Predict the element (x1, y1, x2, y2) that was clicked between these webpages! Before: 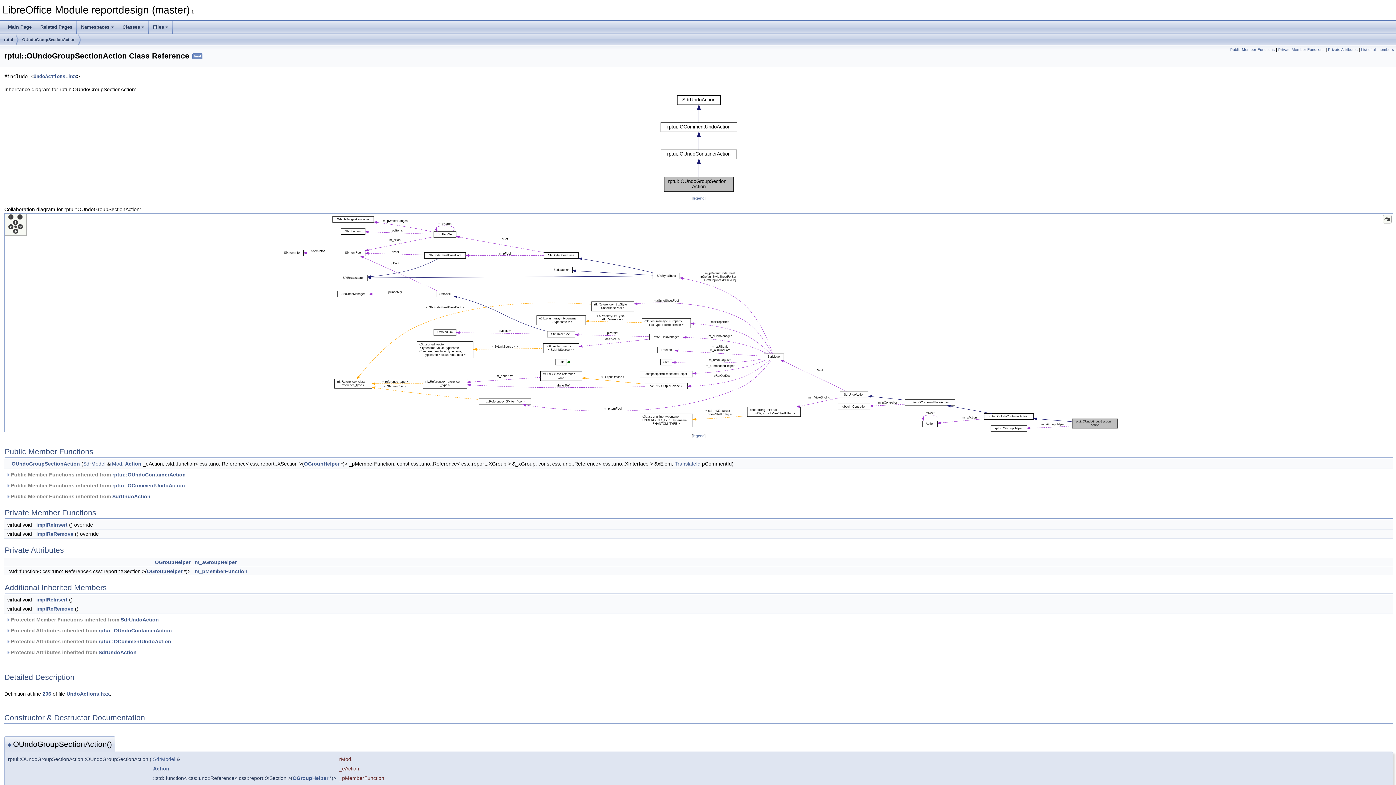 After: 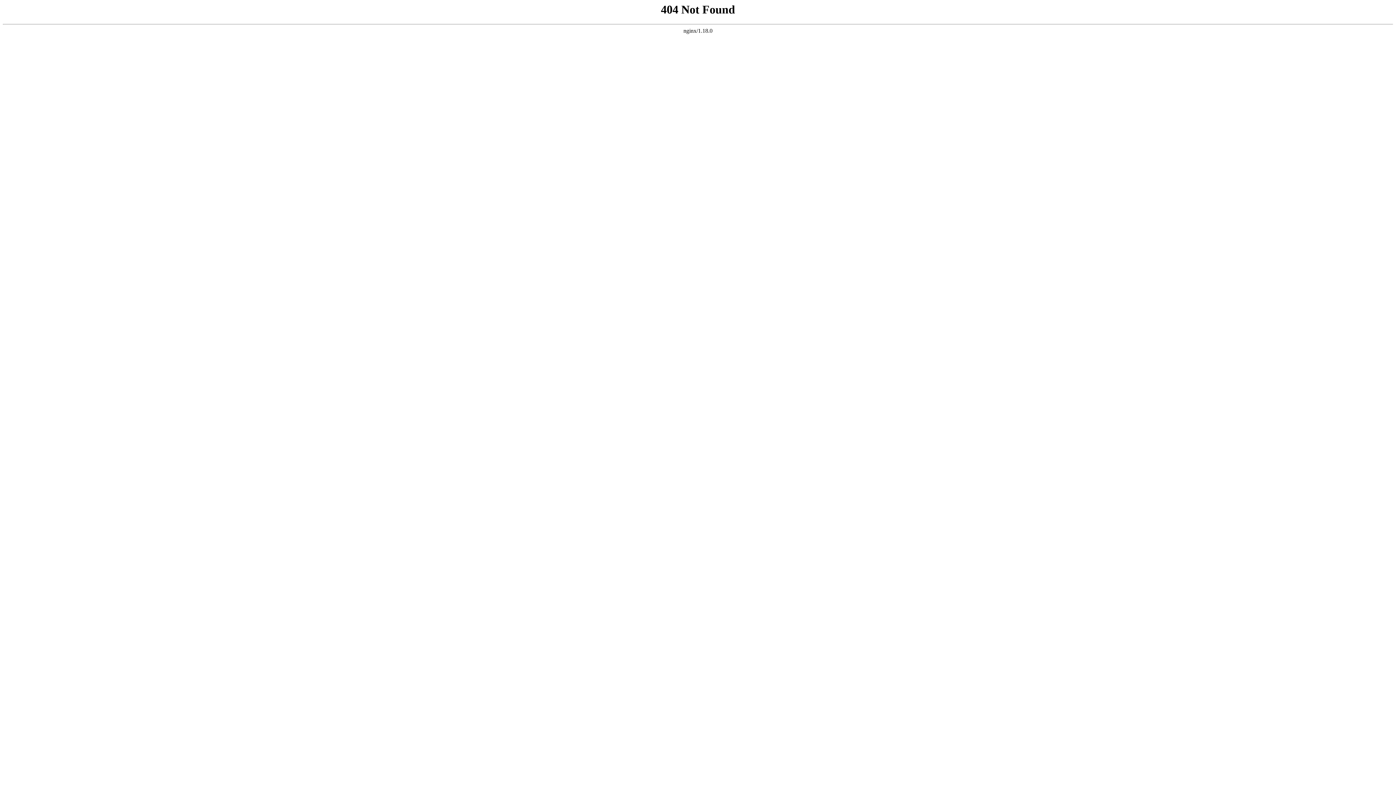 Action: label: SdrUndoAction bbox: (98, 649, 136, 655)